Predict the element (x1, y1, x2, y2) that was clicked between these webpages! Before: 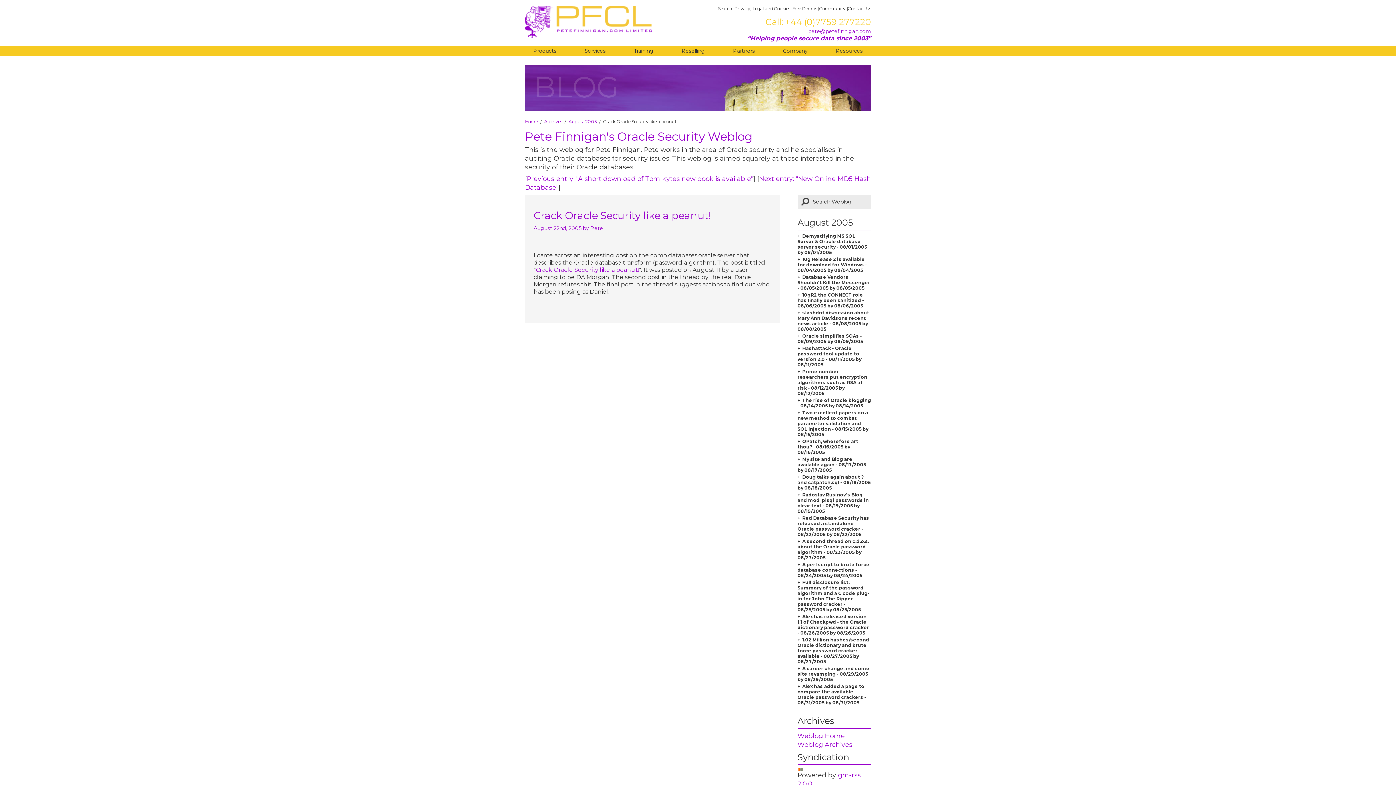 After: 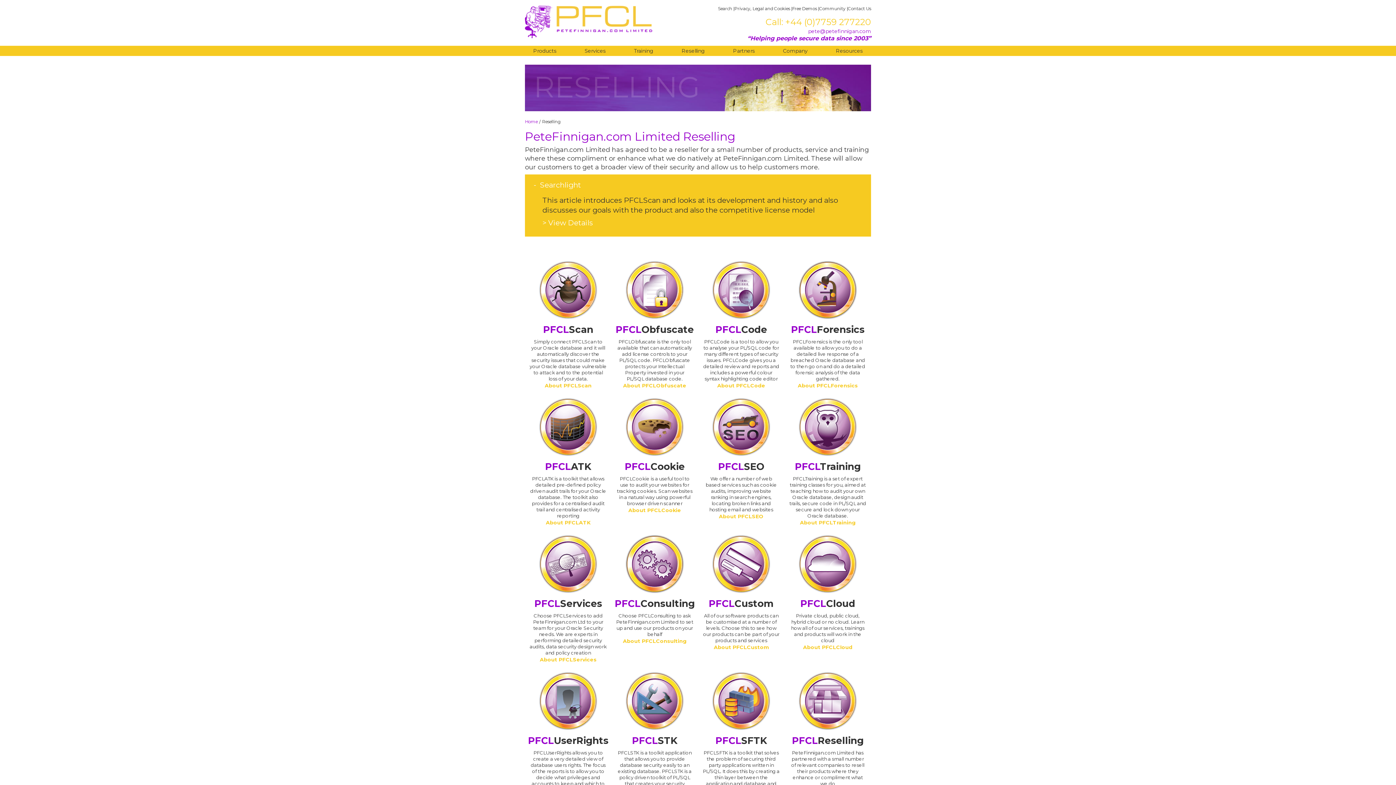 Action: bbox: (678, 45, 707, 56) label: Reselling